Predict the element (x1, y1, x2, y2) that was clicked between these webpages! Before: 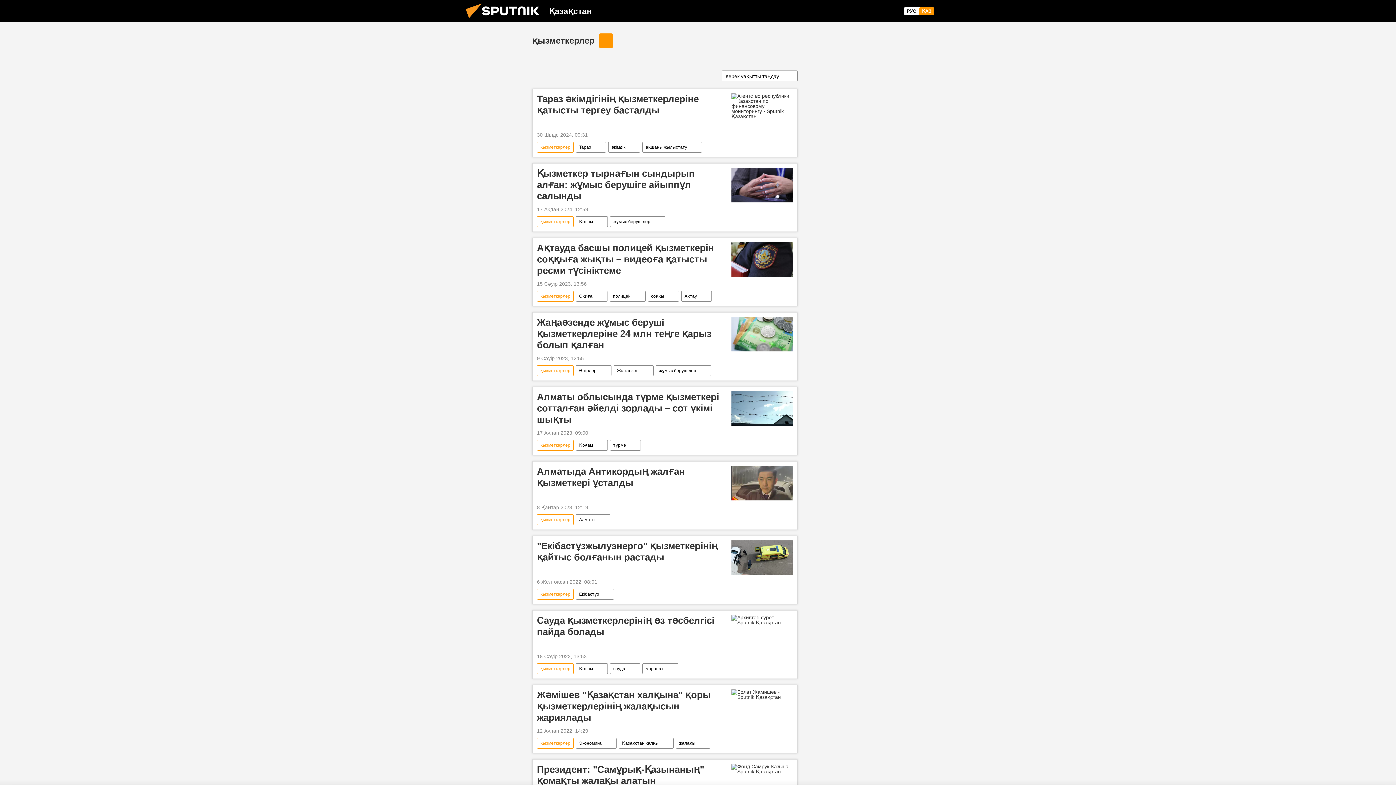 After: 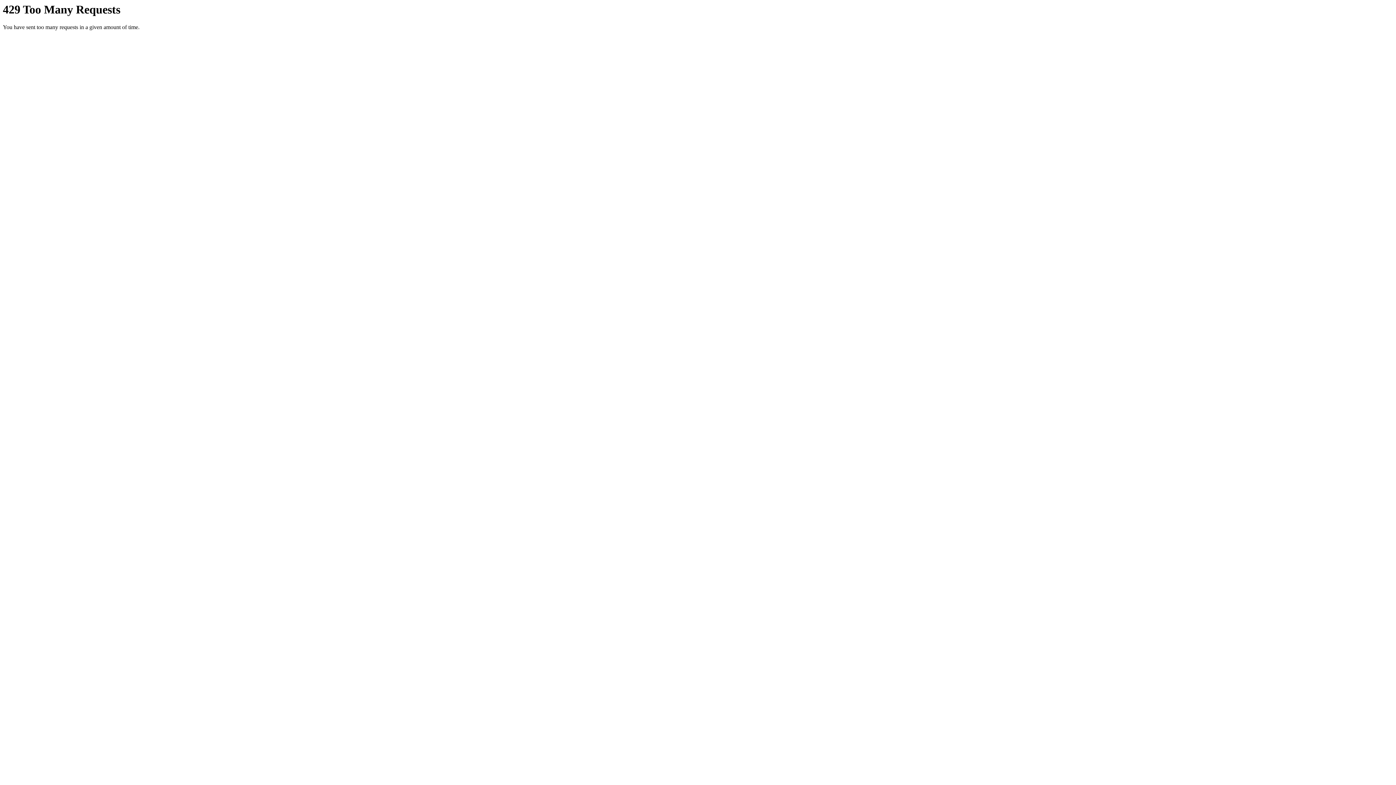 Action: bbox: (731, 615, 793, 625)